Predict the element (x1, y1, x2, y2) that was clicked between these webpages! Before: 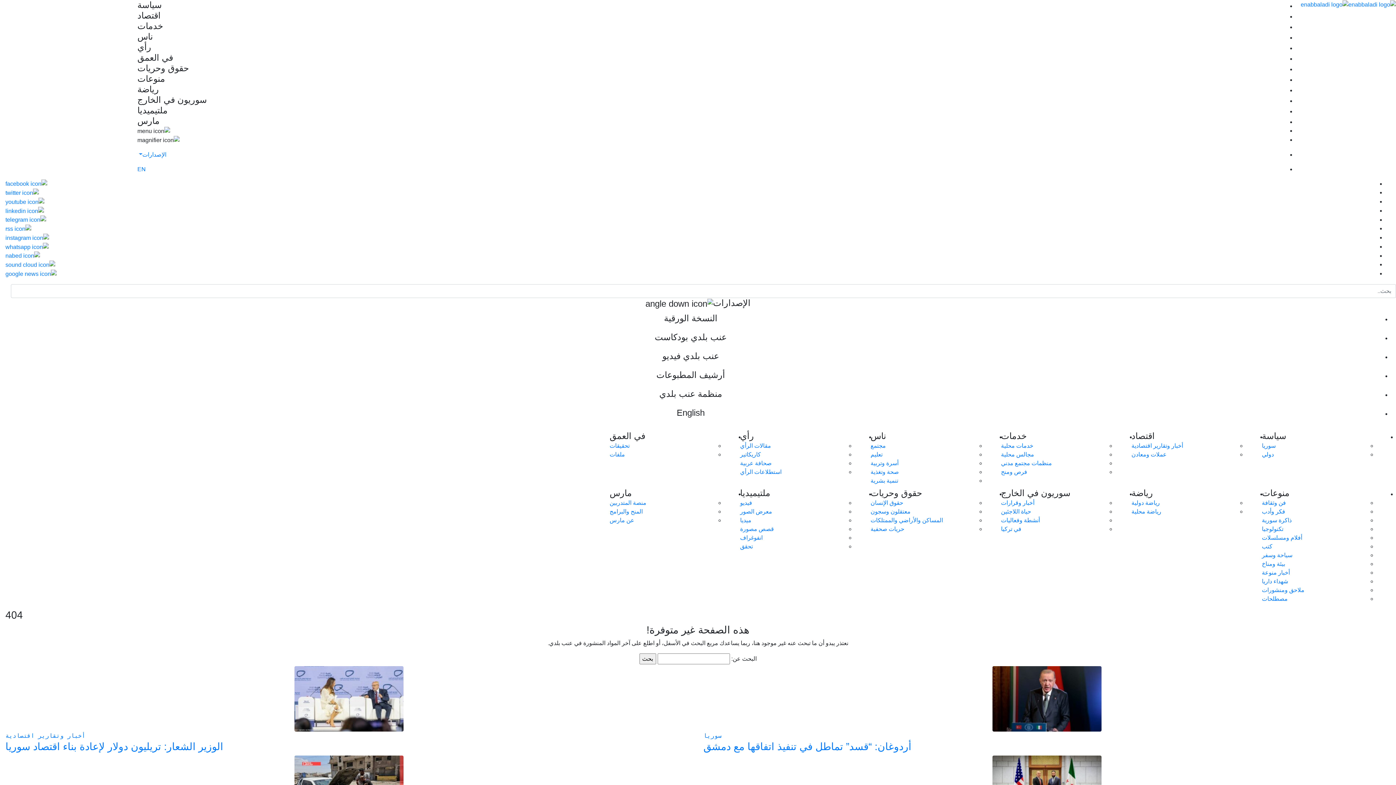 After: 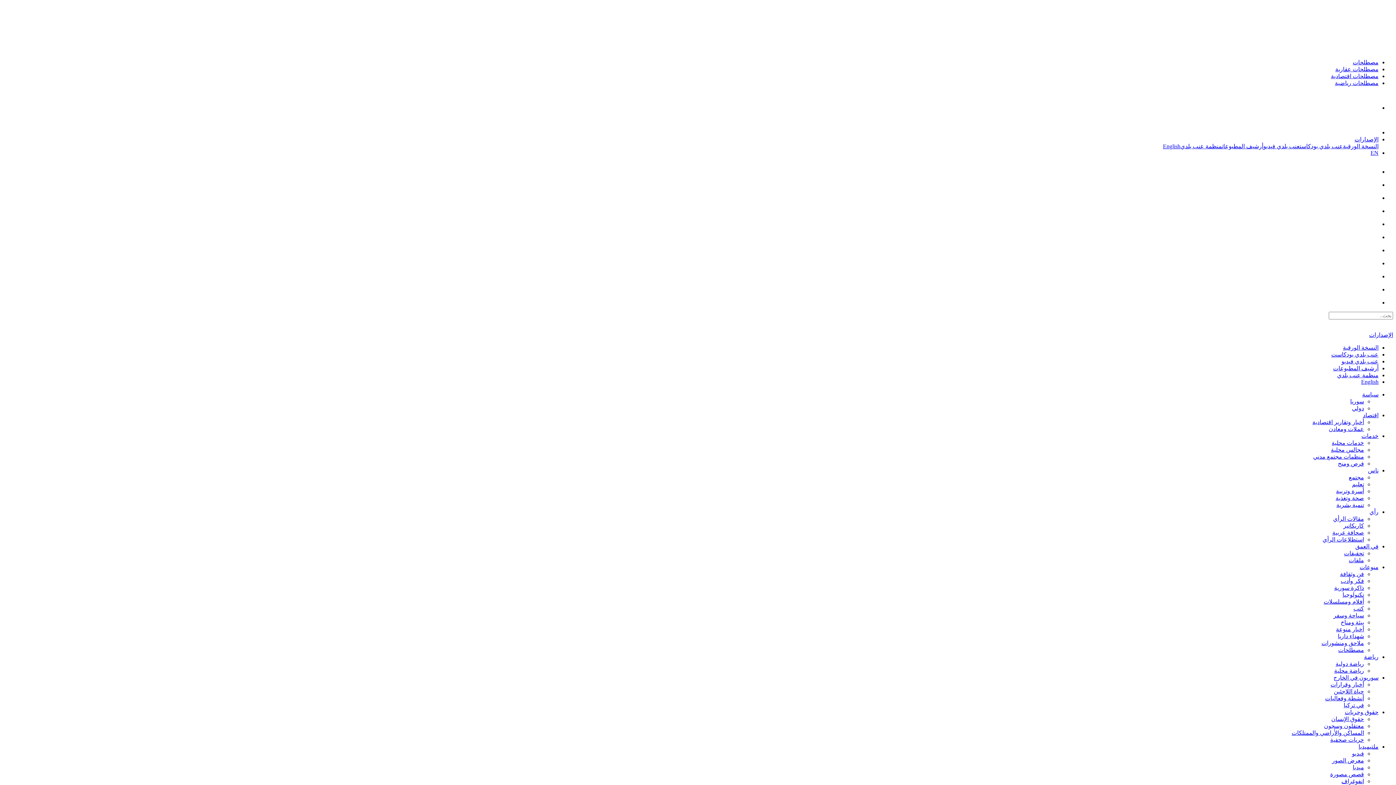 Action: bbox: (1262, 595, 1288, 602) label: مصطلحات